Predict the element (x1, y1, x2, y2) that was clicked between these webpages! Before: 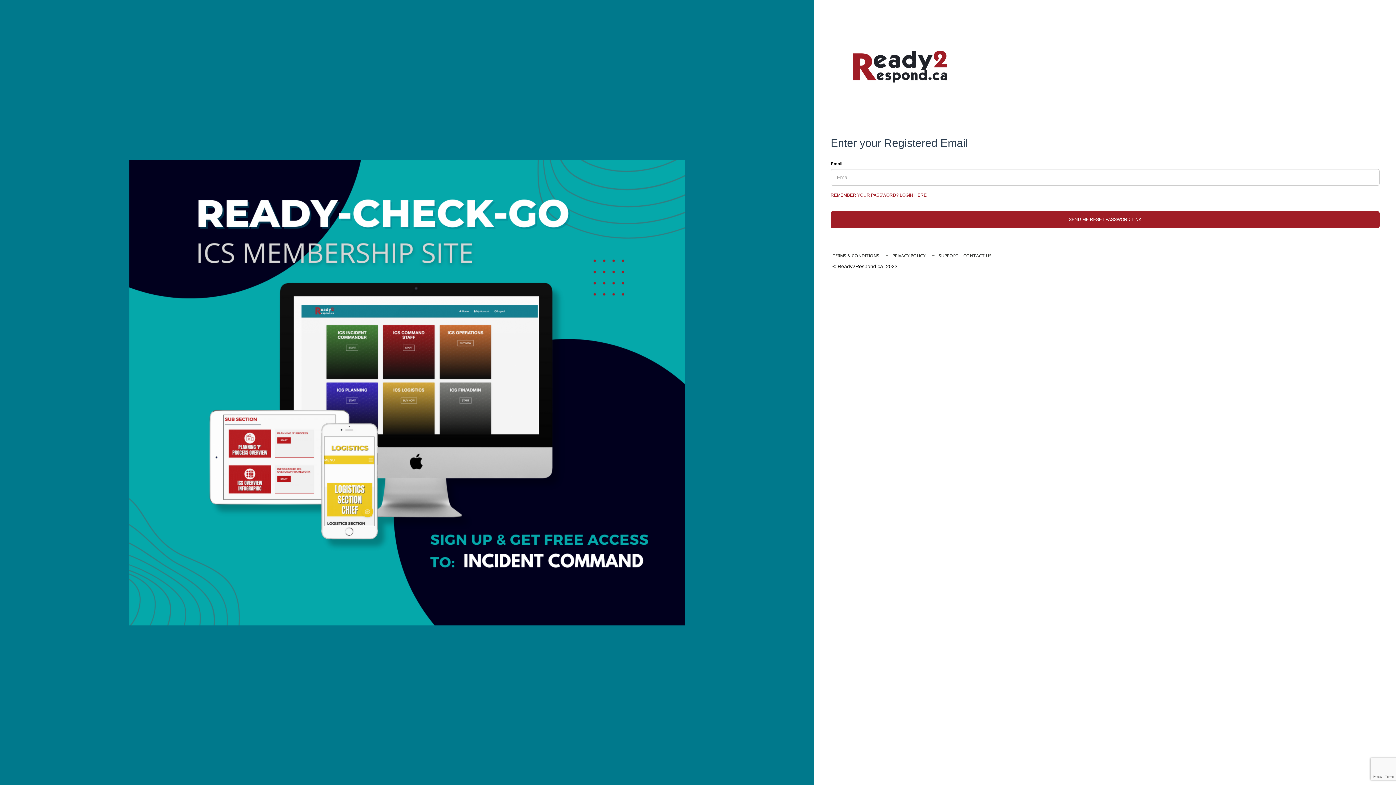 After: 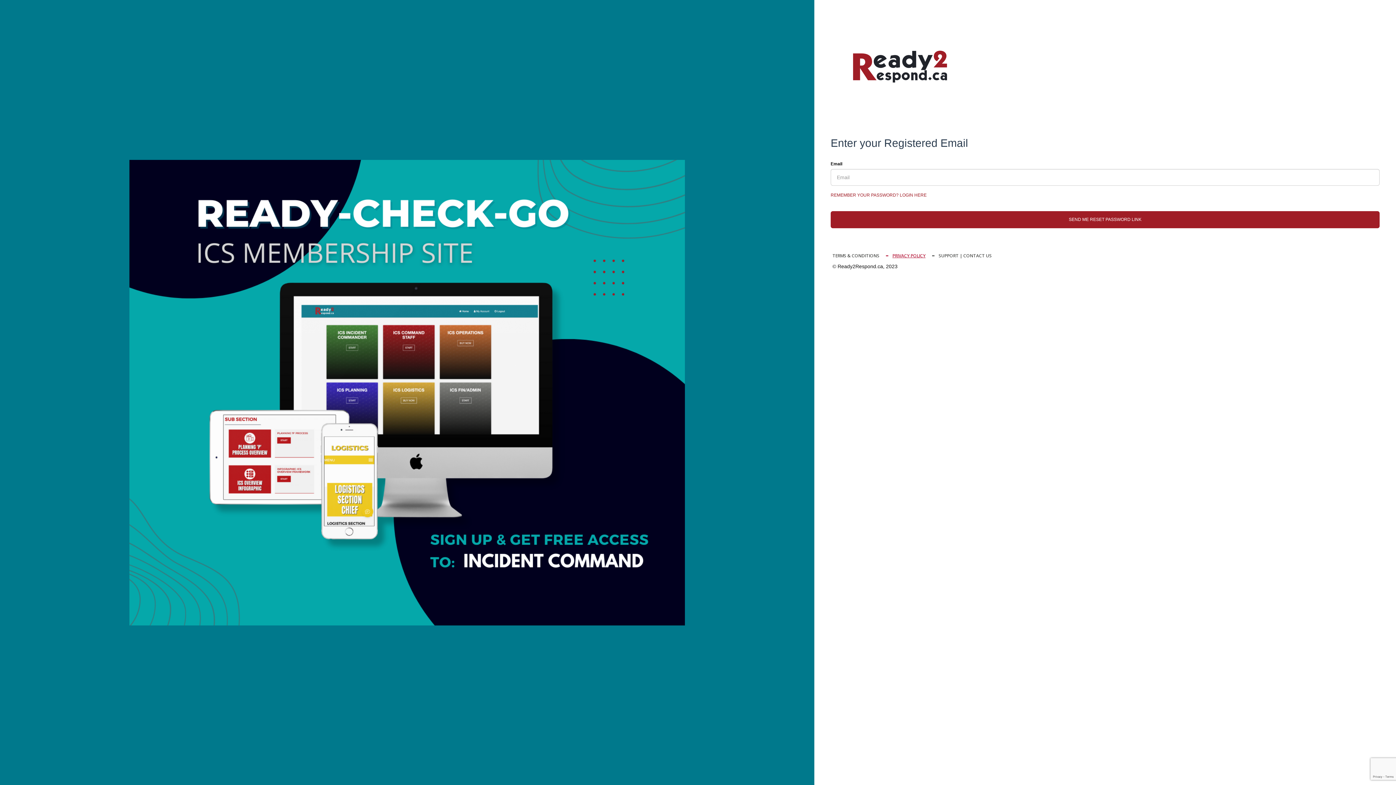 Action: bbox: (888, 249, 930, 261) label: PRIVACY POLICY